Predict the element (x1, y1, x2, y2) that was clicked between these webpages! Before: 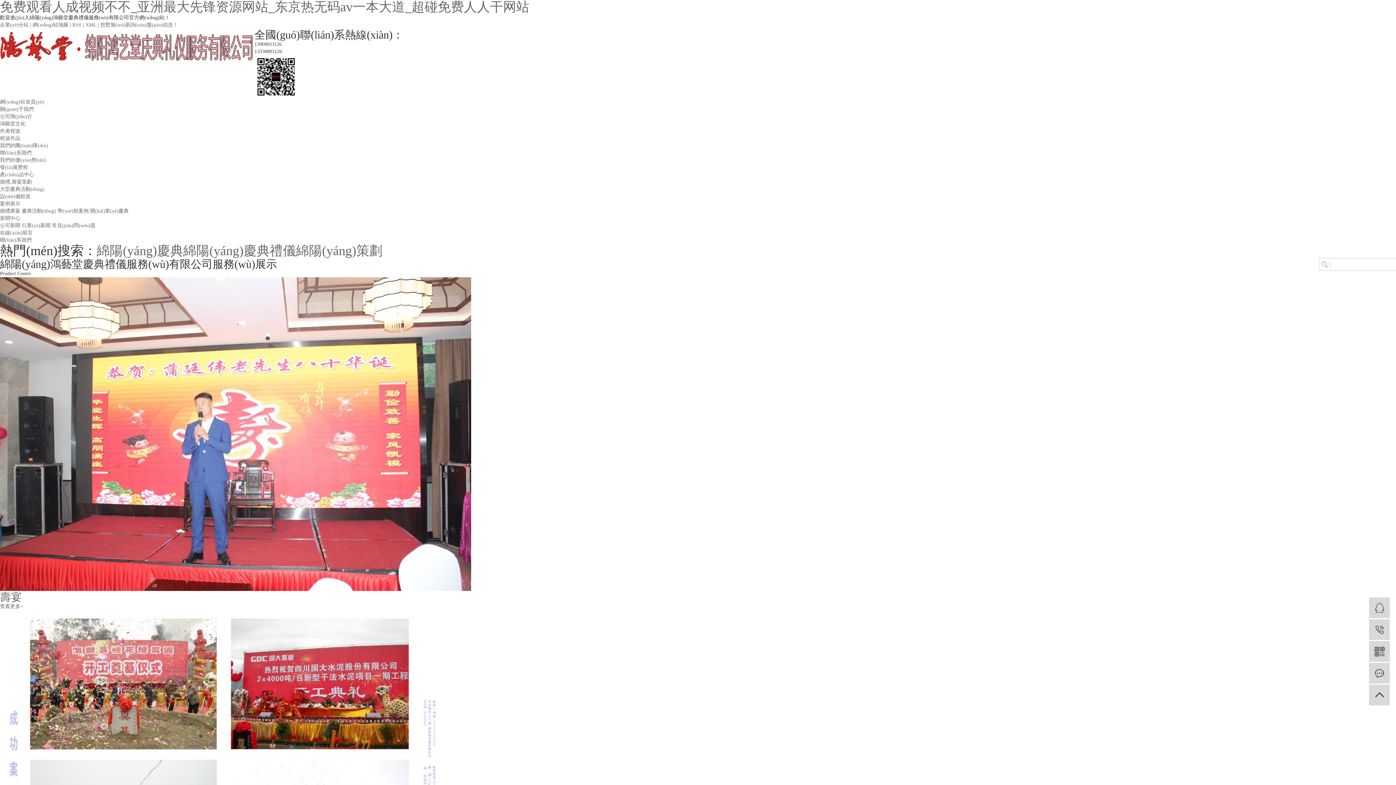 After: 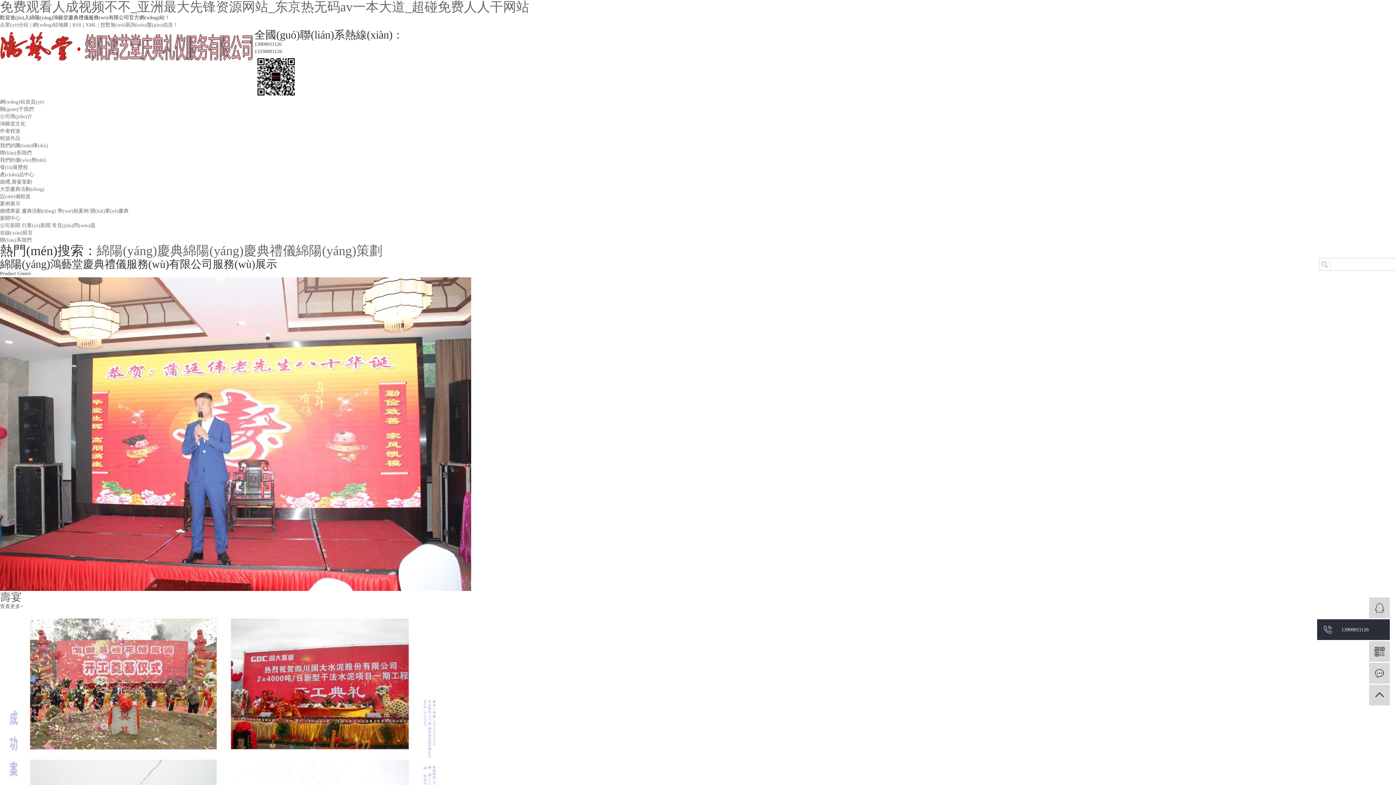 Action: label:  13909011126 bbox: (1369, 619, 1390, 640)